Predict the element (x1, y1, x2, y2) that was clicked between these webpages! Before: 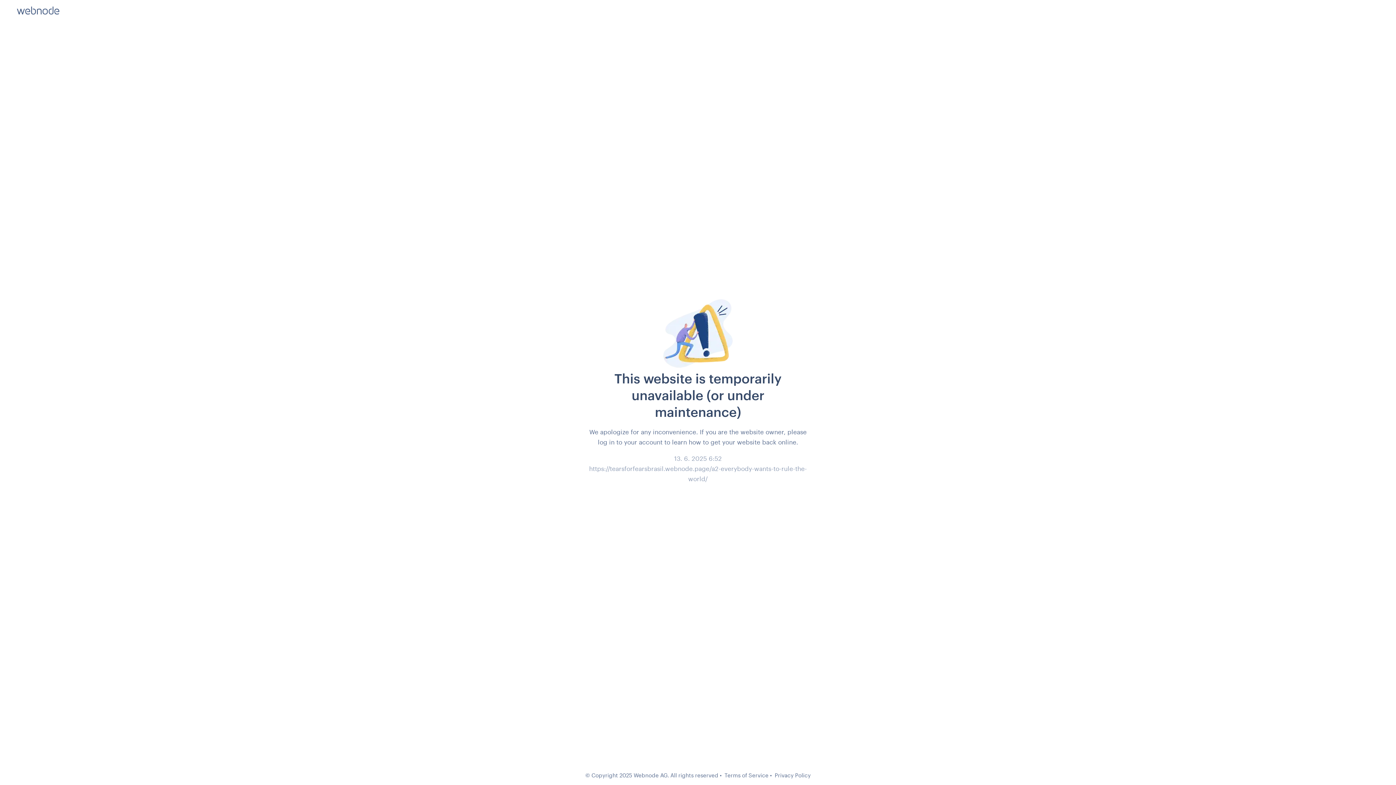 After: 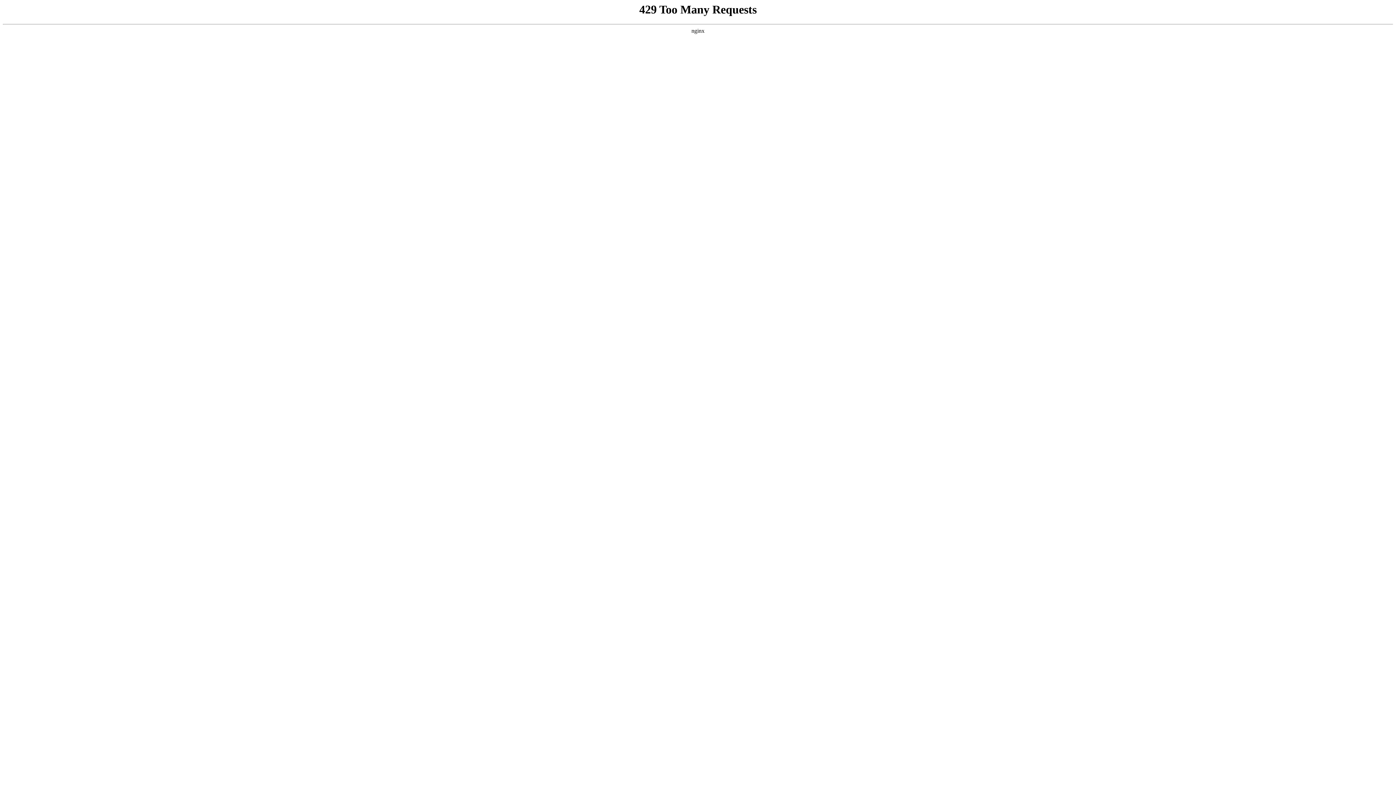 Action: bbox: (724, 772, 768, 778) label: Terms of Service